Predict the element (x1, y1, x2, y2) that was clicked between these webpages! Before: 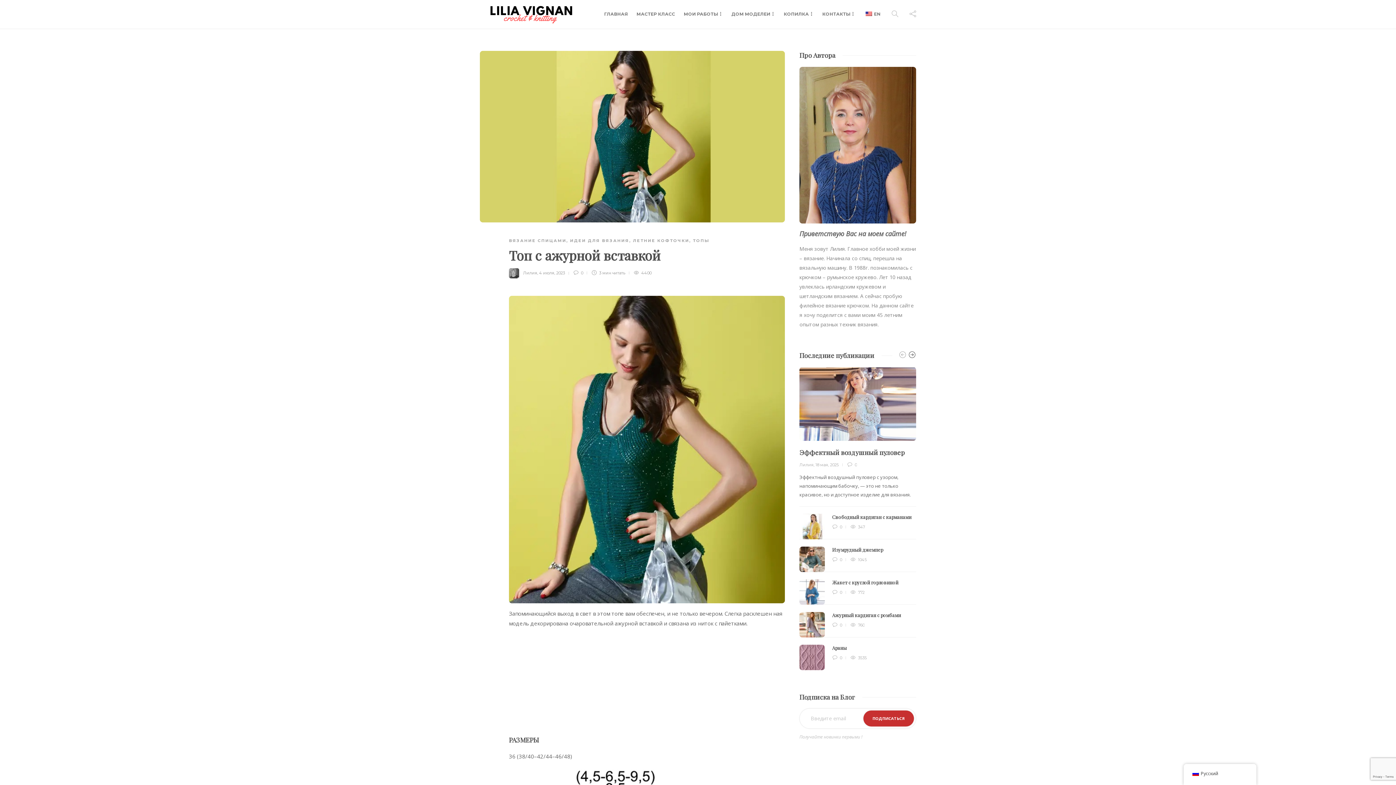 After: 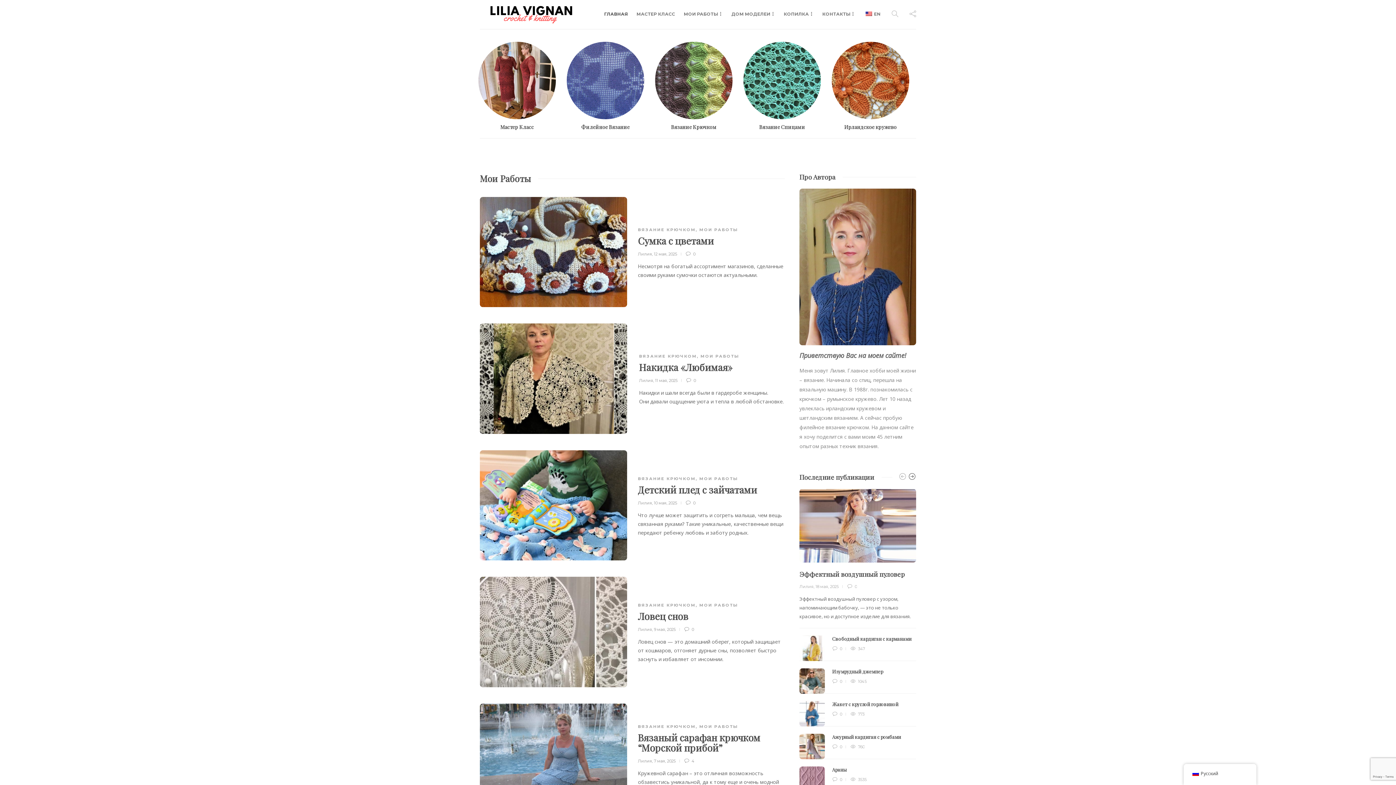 Action: bbox: (604, 0, 628, 28) label: ГЛАВНАЯ